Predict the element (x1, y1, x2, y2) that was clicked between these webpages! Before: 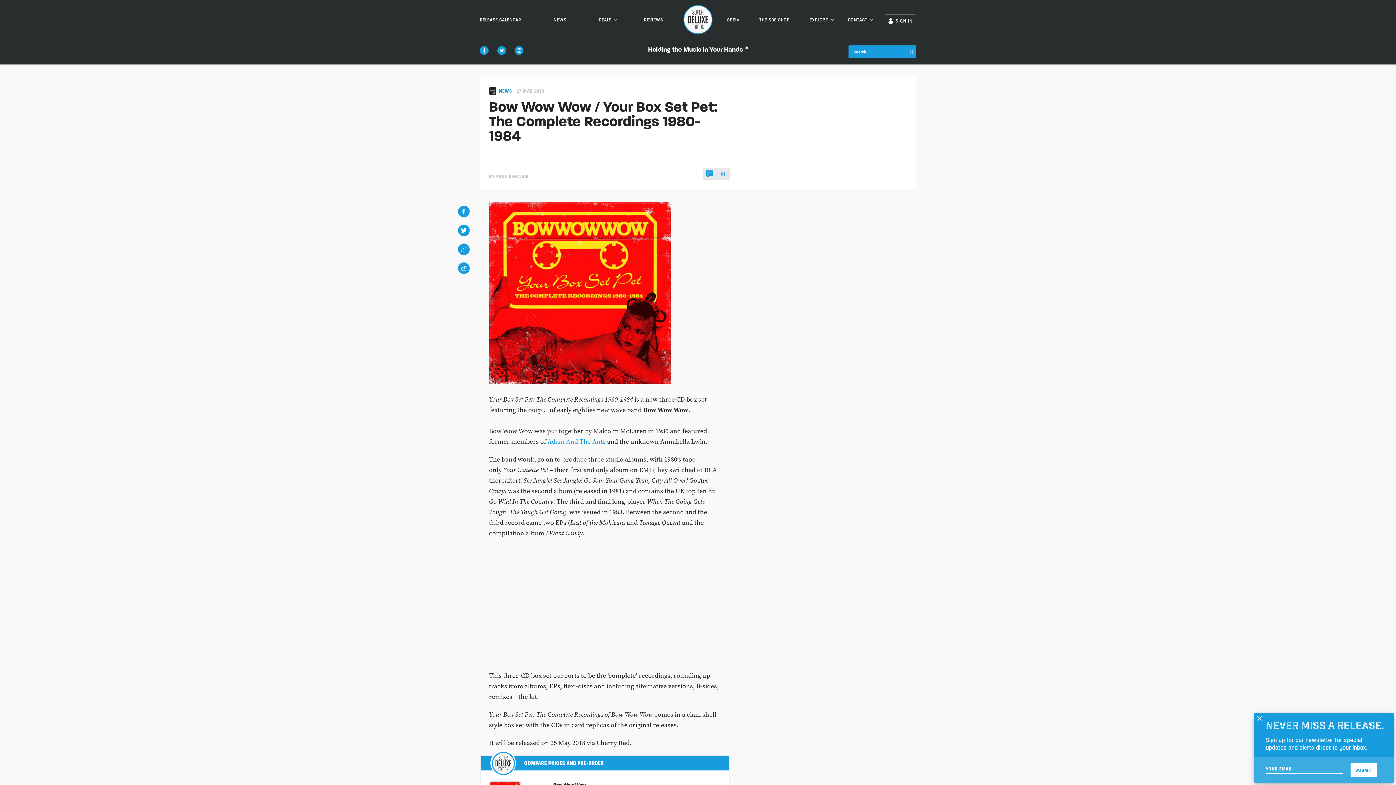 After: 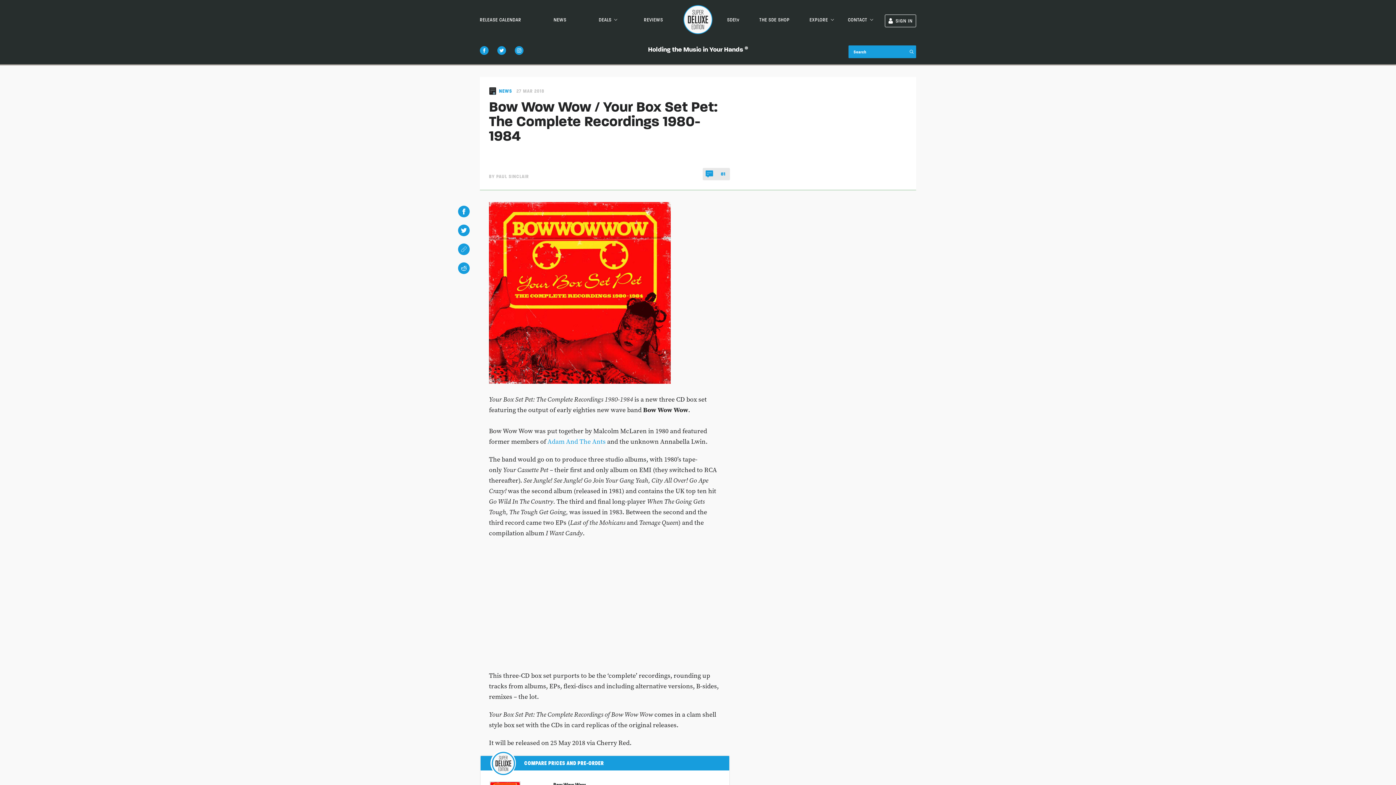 Action: label: Close popup bbox: (1257, 716, 1262, 722)